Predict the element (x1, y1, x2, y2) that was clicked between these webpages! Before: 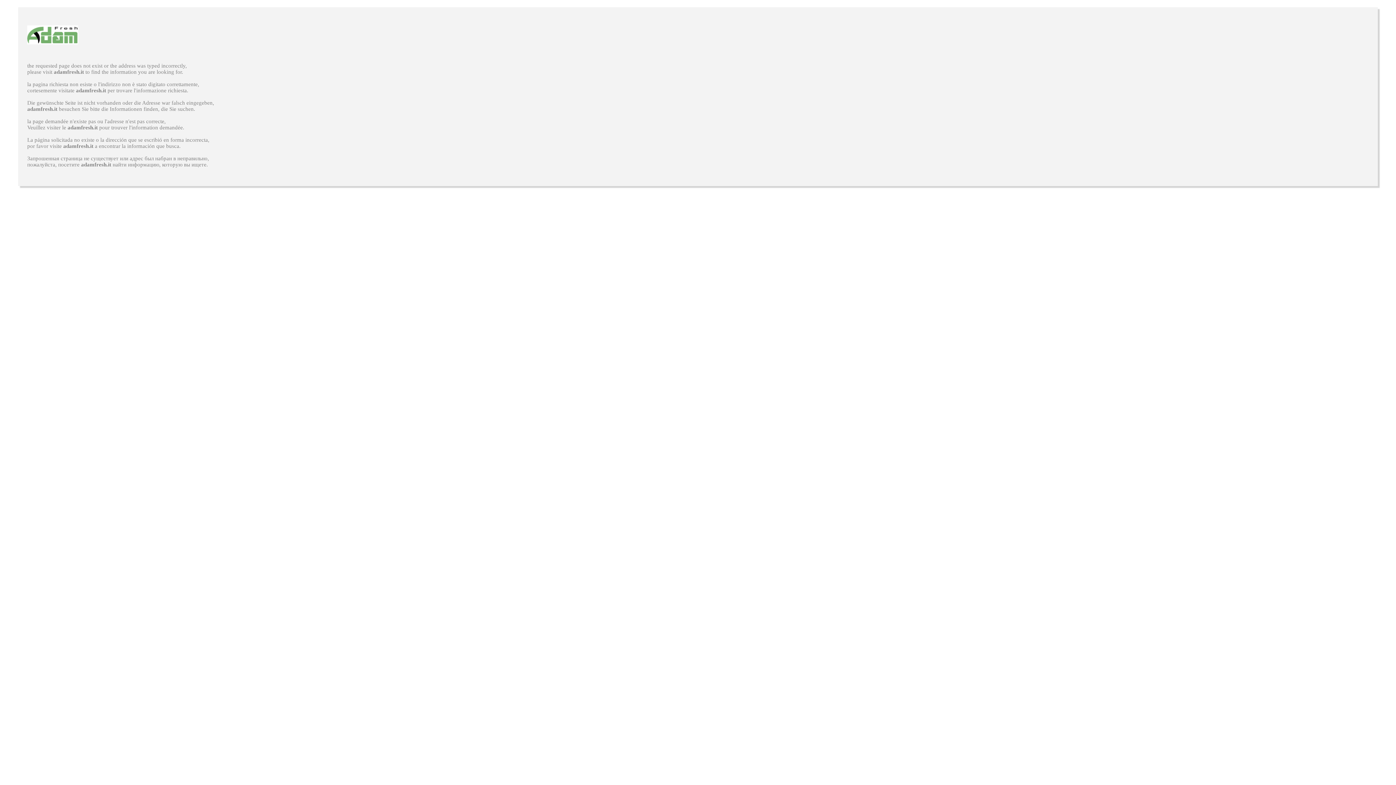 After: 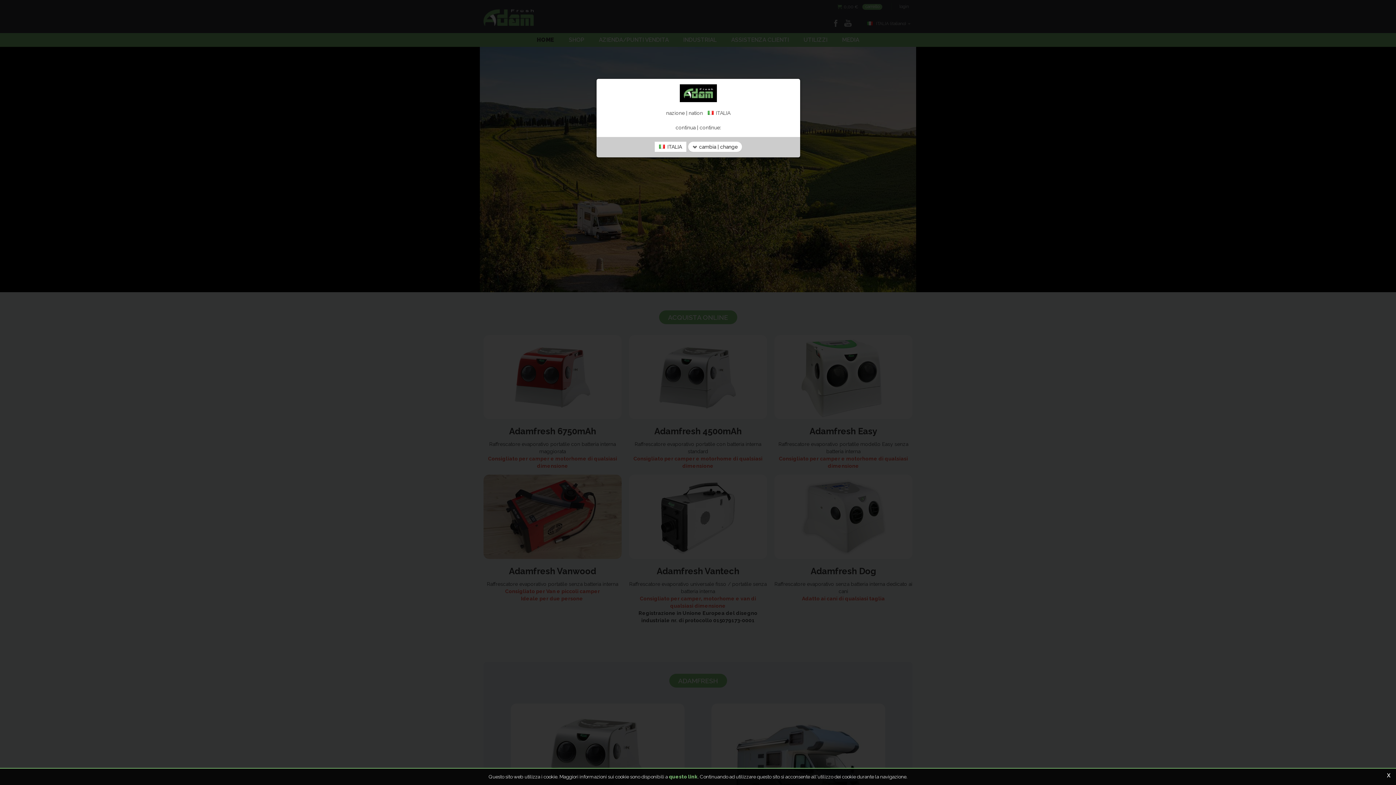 Action: bbox: (27, 106, 57, 112) label: adamfresh.it